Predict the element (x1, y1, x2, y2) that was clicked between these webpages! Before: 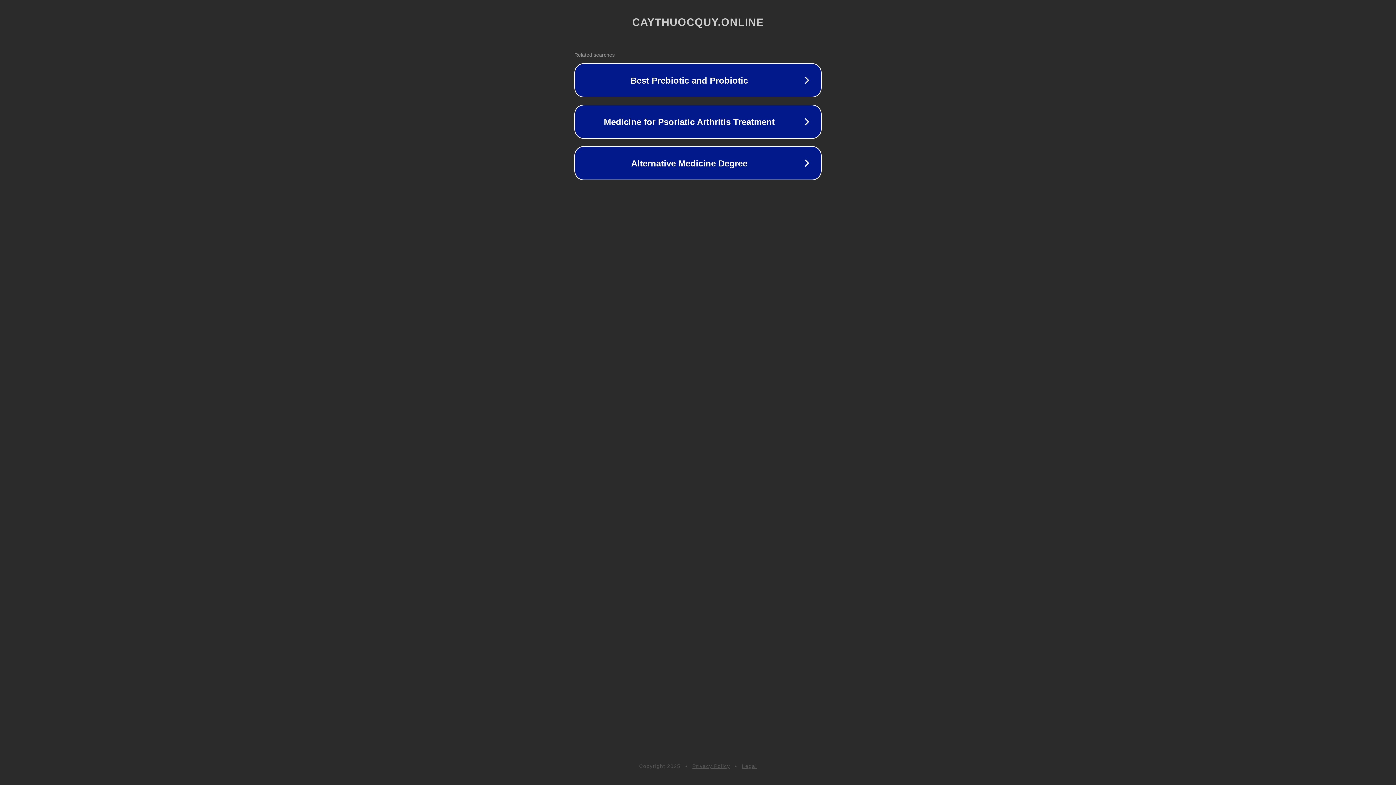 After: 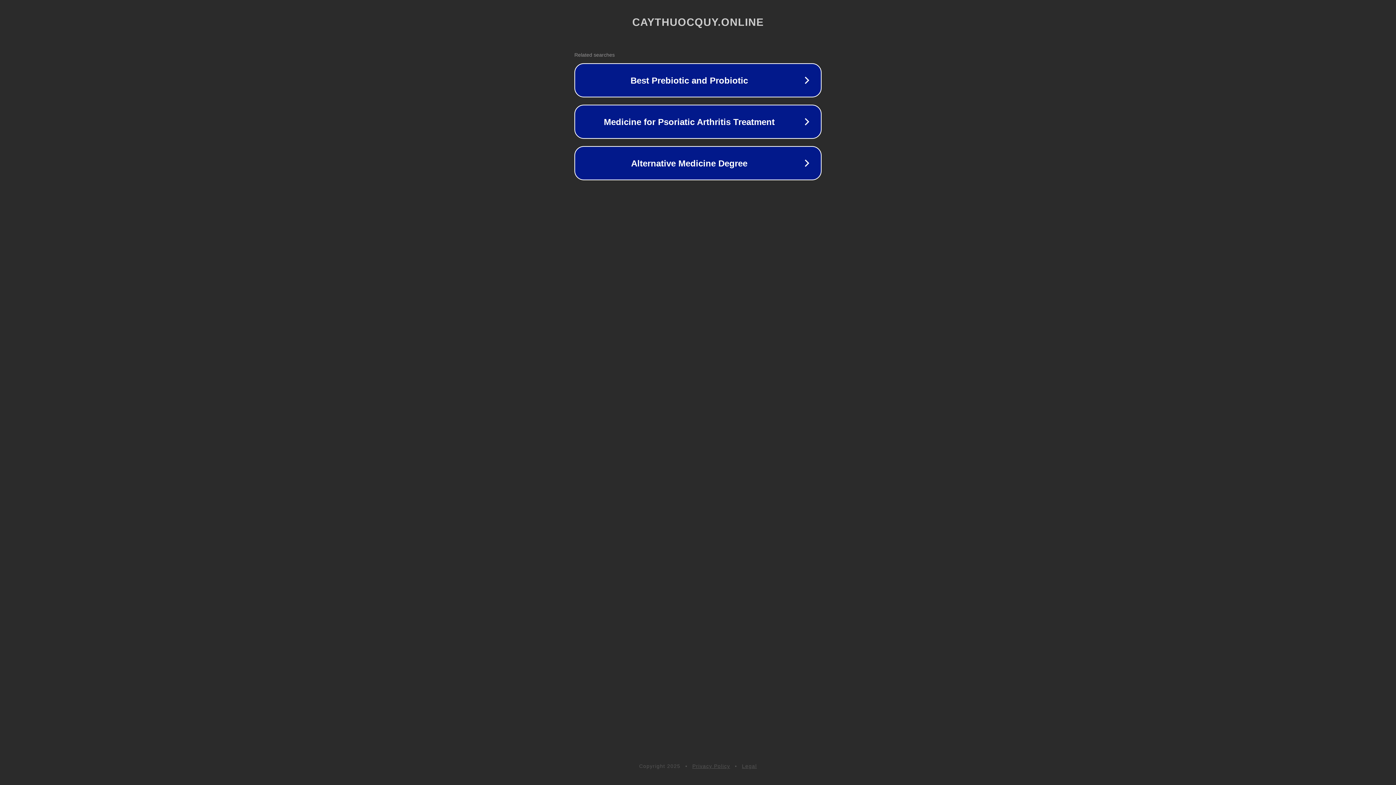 Action: bbox: (742, 763, 757, 769) label: Legal